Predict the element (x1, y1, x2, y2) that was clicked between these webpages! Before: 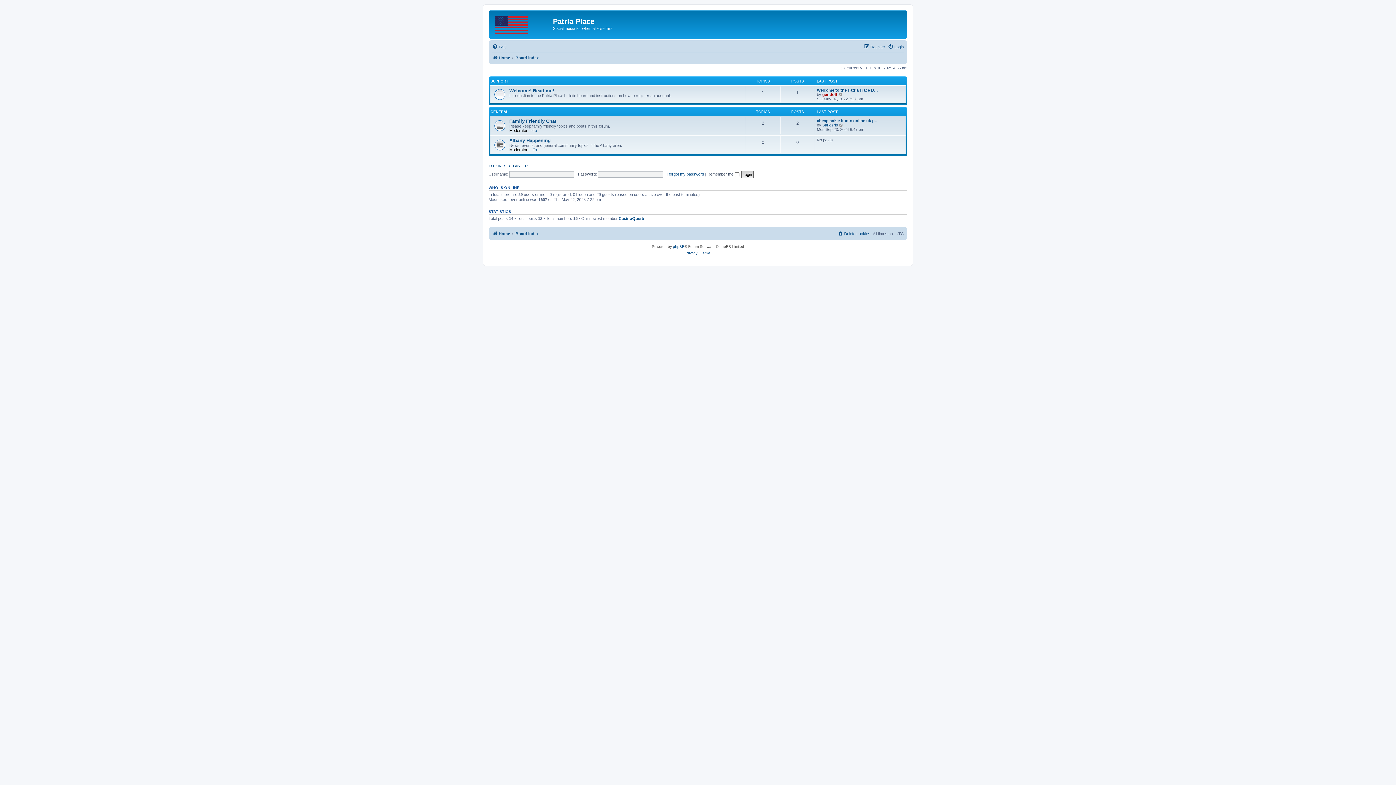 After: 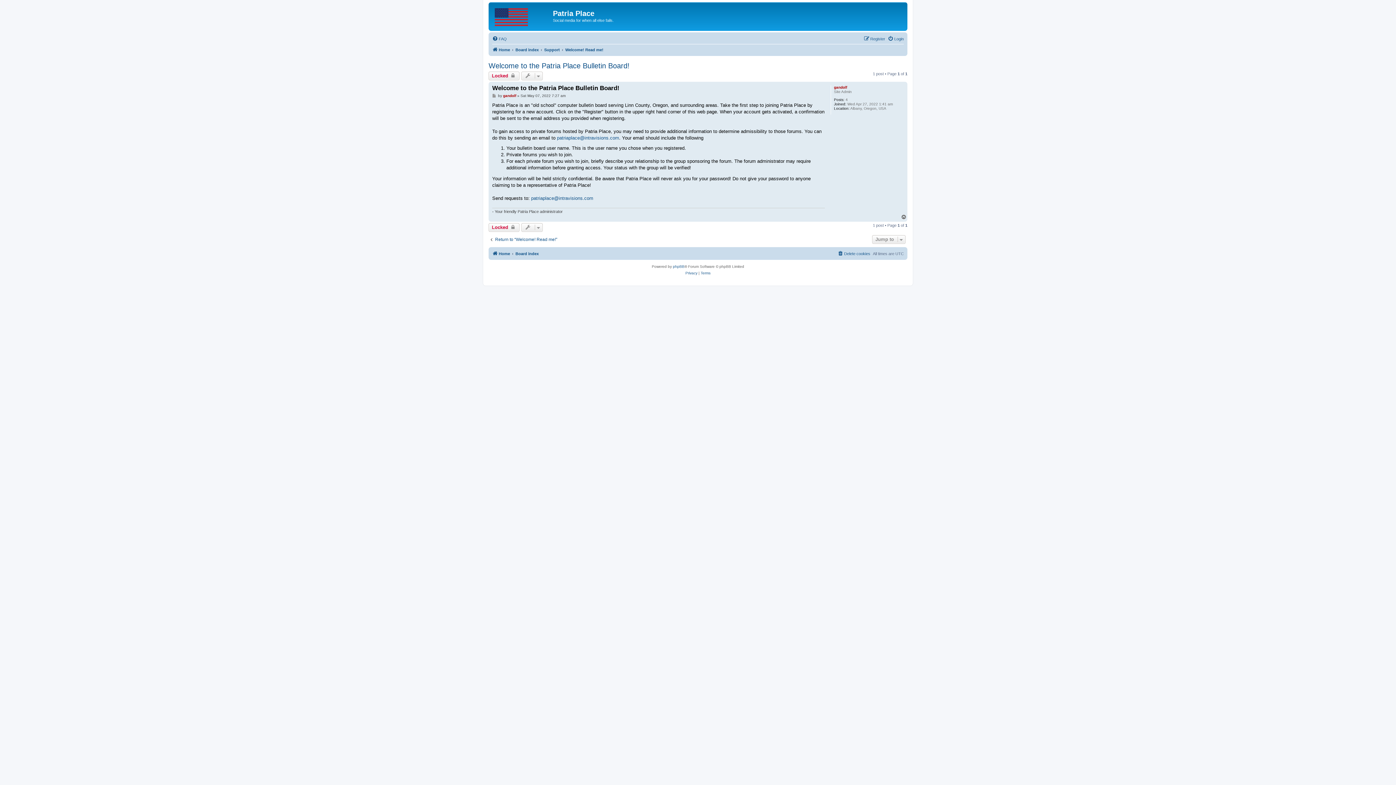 Action: bbox: (817, 88, 878, 92) label: Welcome to the Patria Place B…